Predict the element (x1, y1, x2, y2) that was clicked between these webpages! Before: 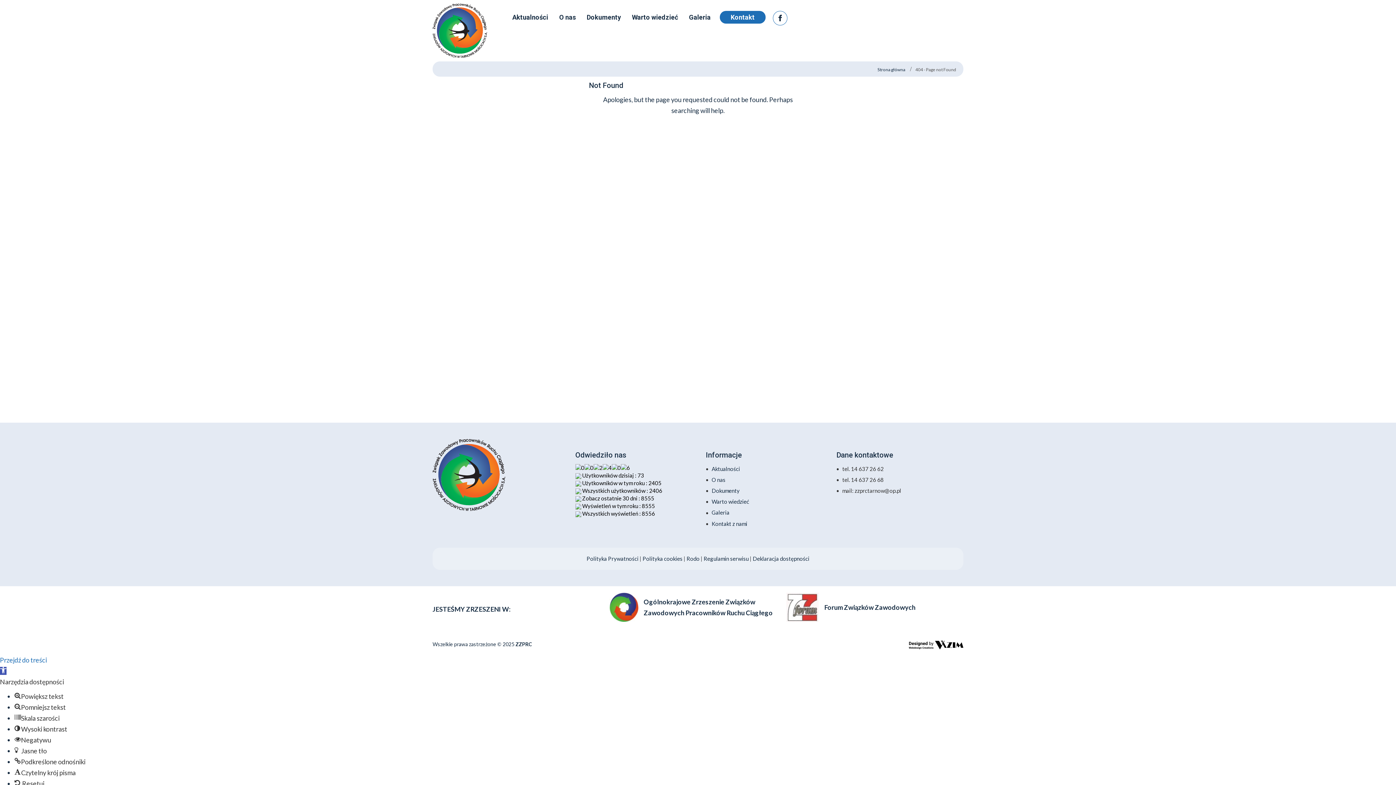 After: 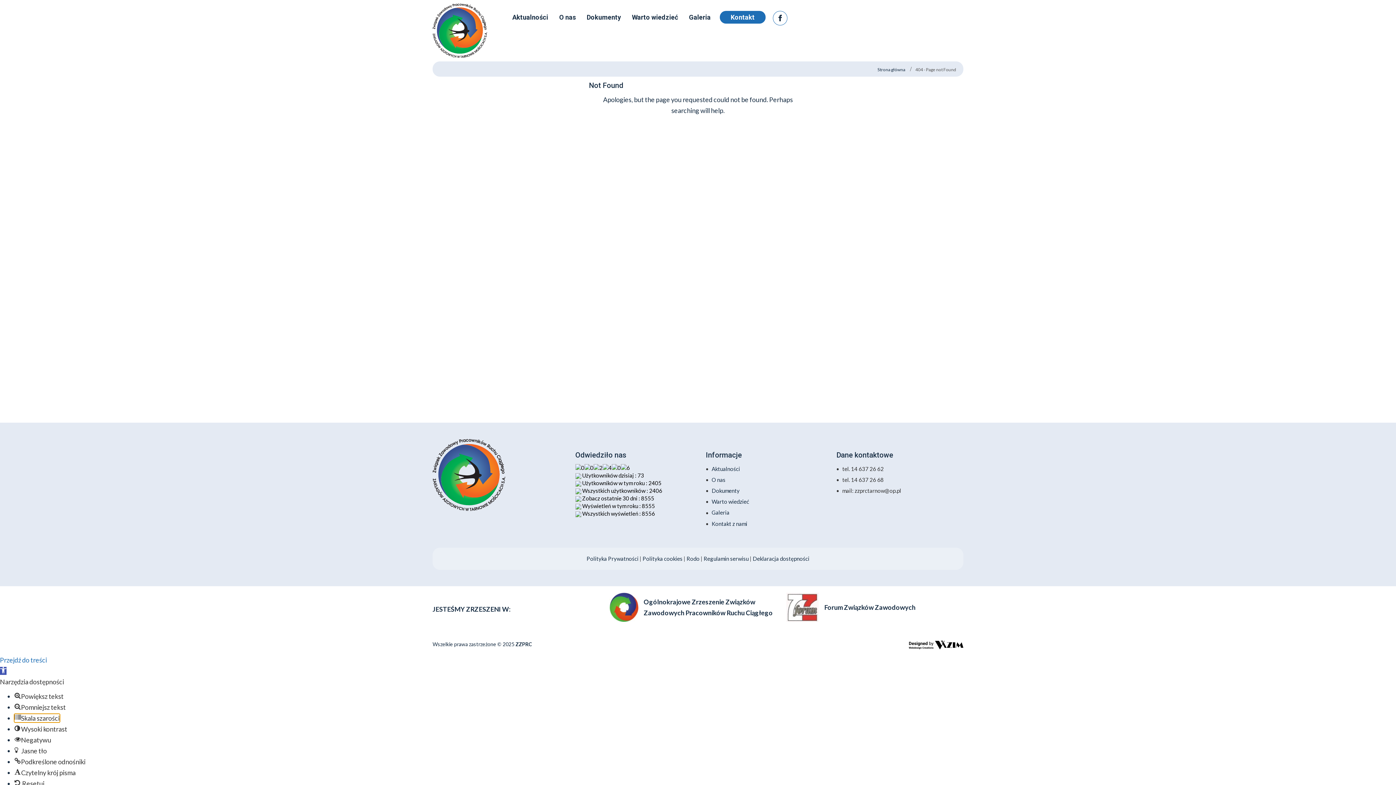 Action: label: Skala szarości bbox: (14, 714, 59, 722)